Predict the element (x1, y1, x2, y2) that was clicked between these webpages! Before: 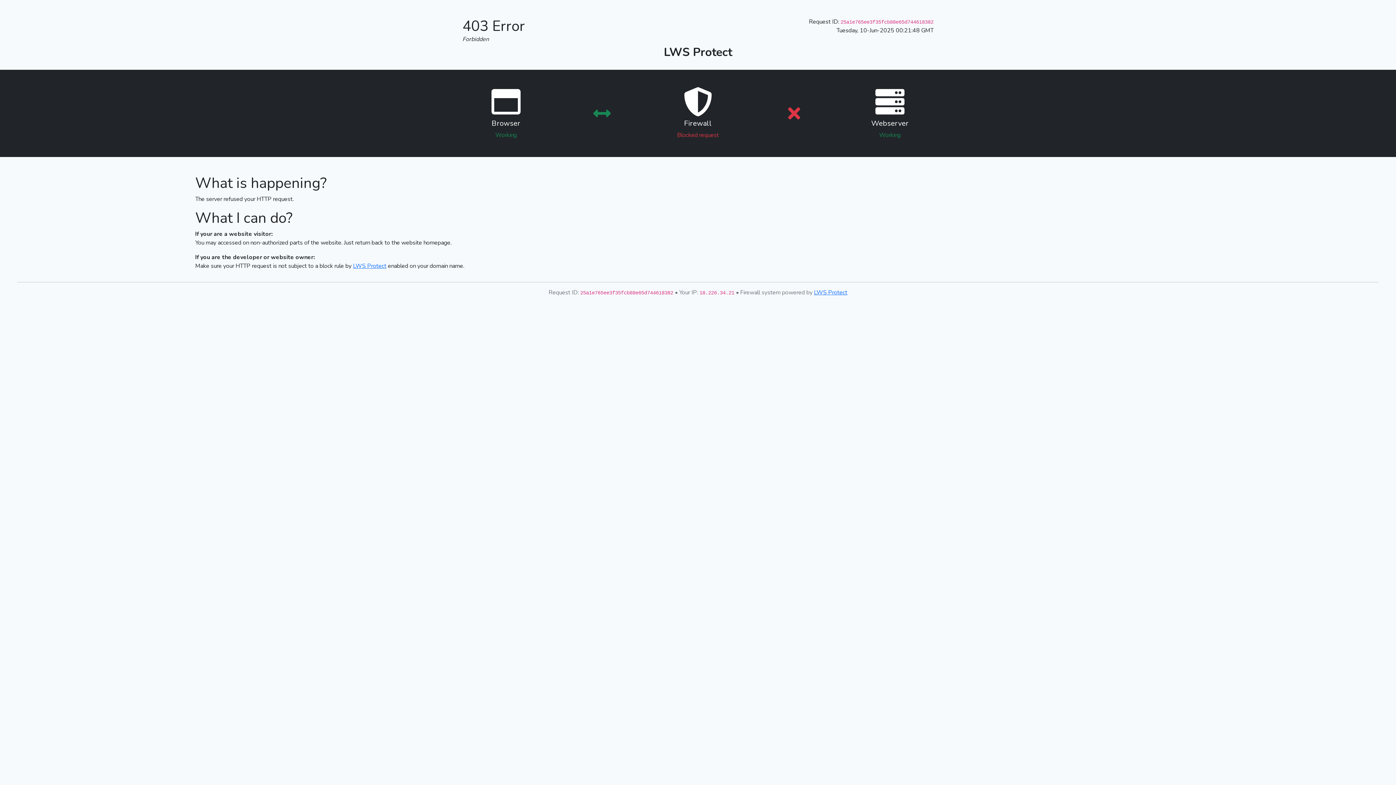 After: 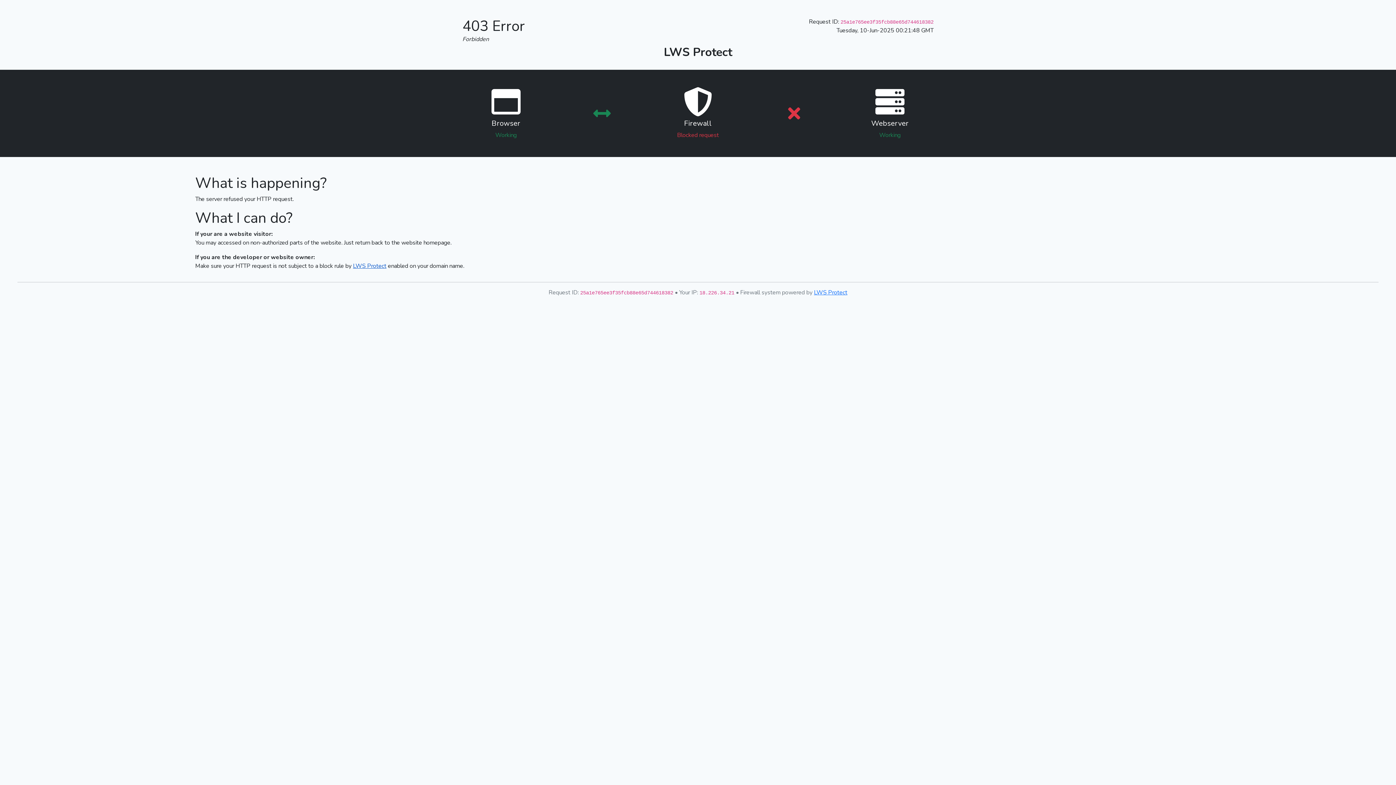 Action: bbox: (353, 262, 386, 270) label: LWS Protect